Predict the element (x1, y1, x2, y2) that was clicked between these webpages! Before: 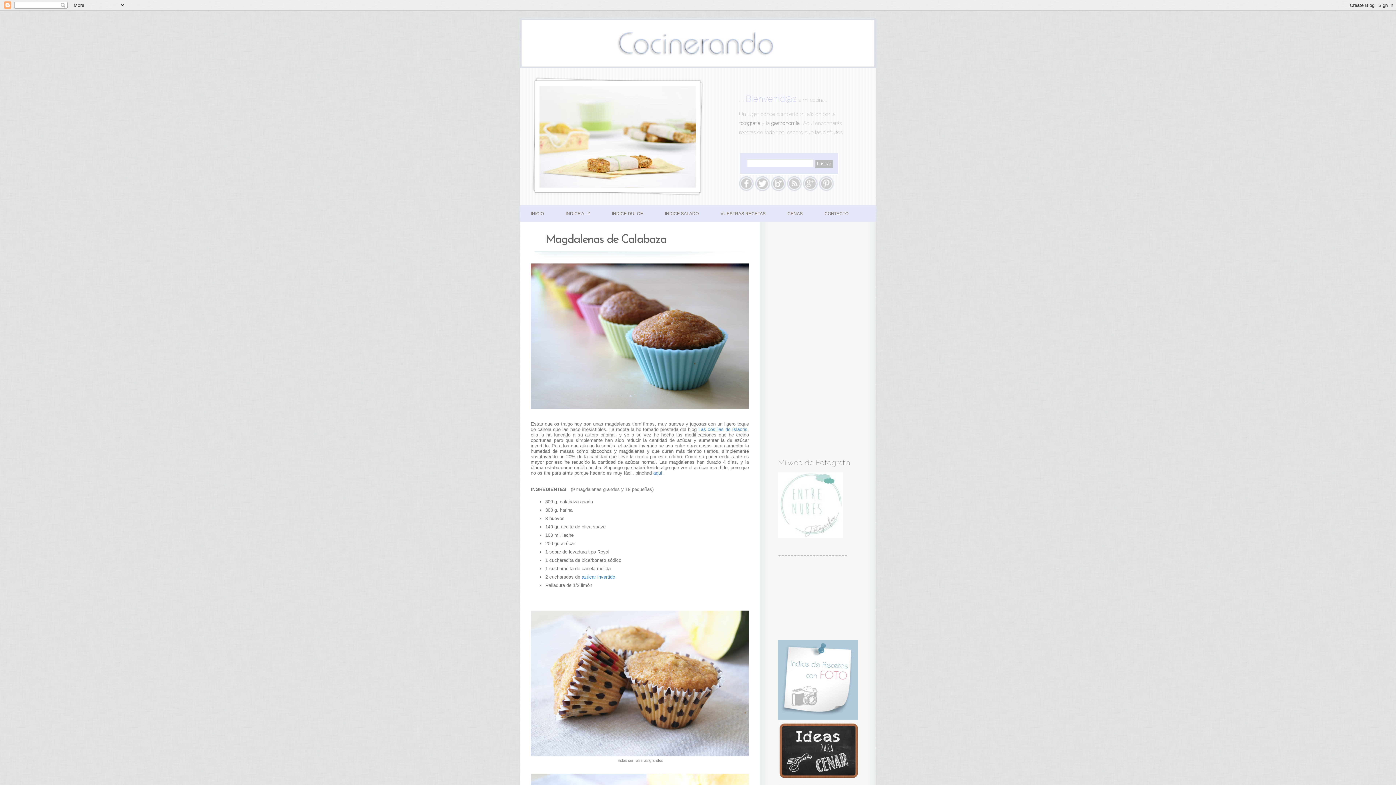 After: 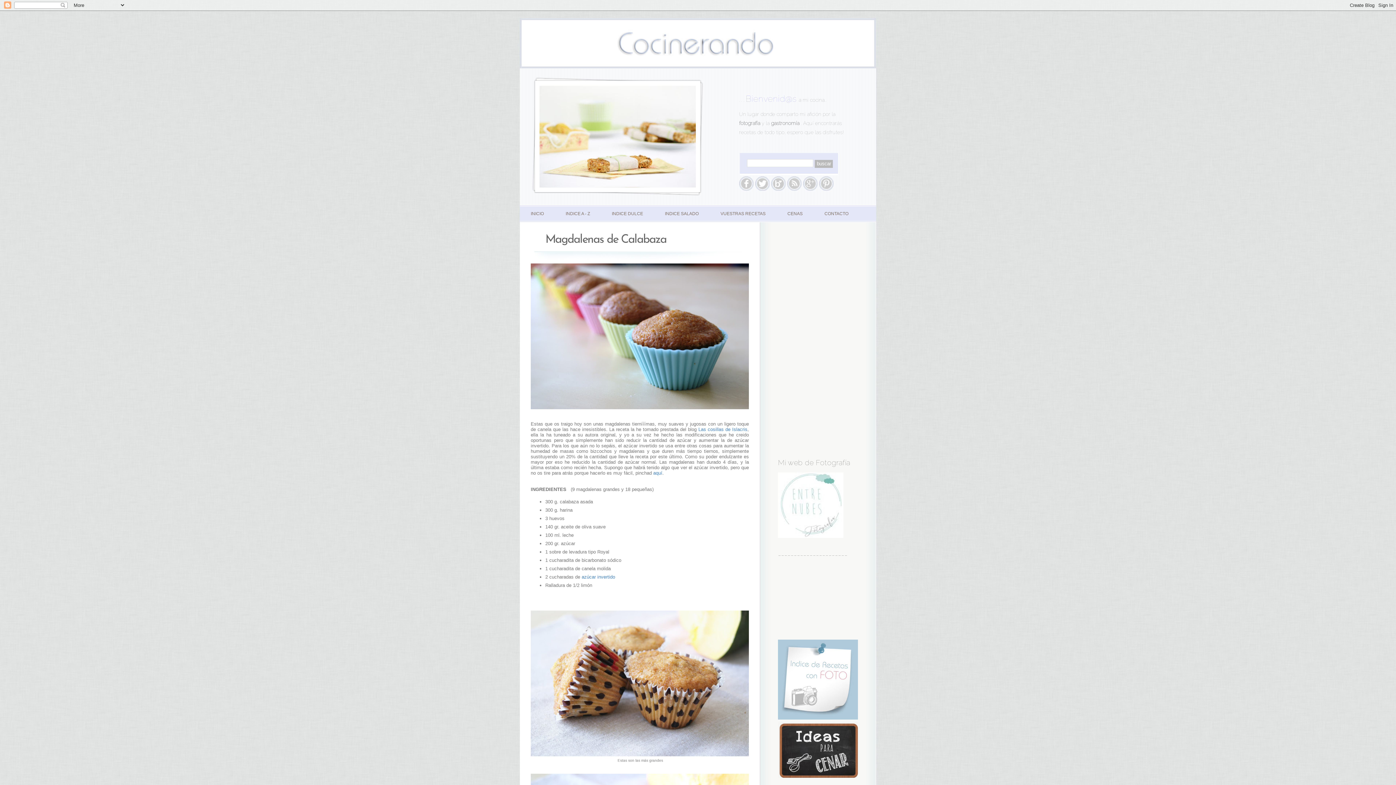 Action: label:   bbox: (803, 186, 819, 192)